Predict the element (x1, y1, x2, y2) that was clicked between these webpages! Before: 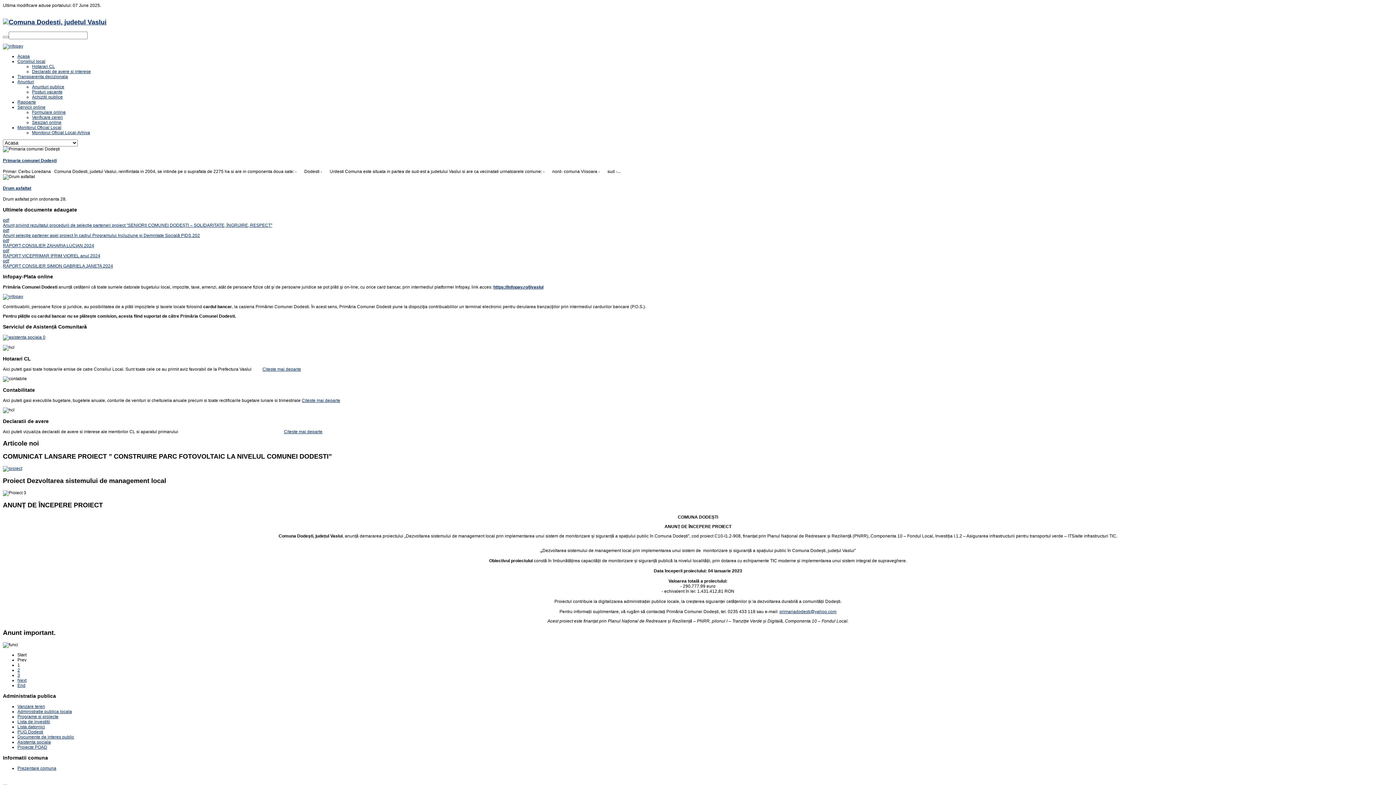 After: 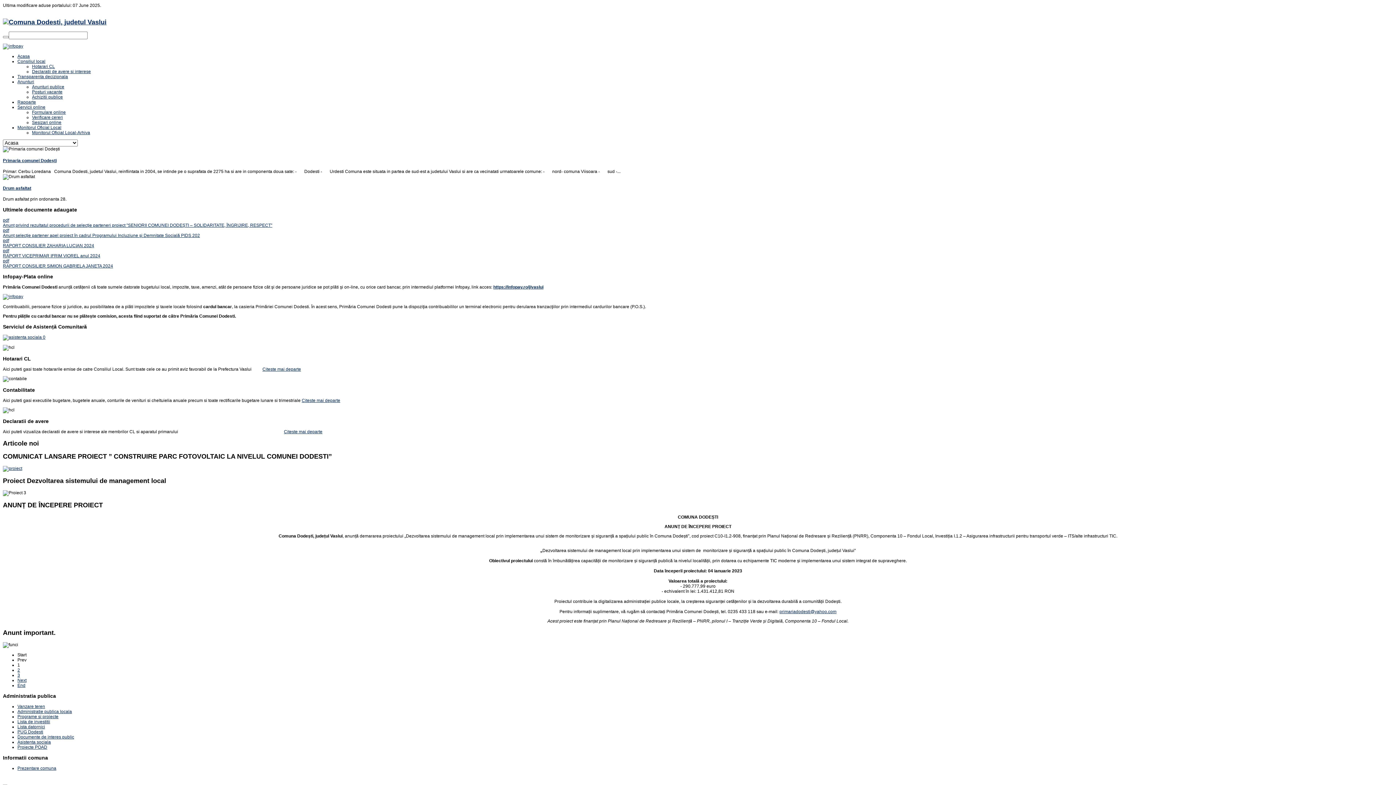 Action: label:   bbox: (2, 8, 4, 13)